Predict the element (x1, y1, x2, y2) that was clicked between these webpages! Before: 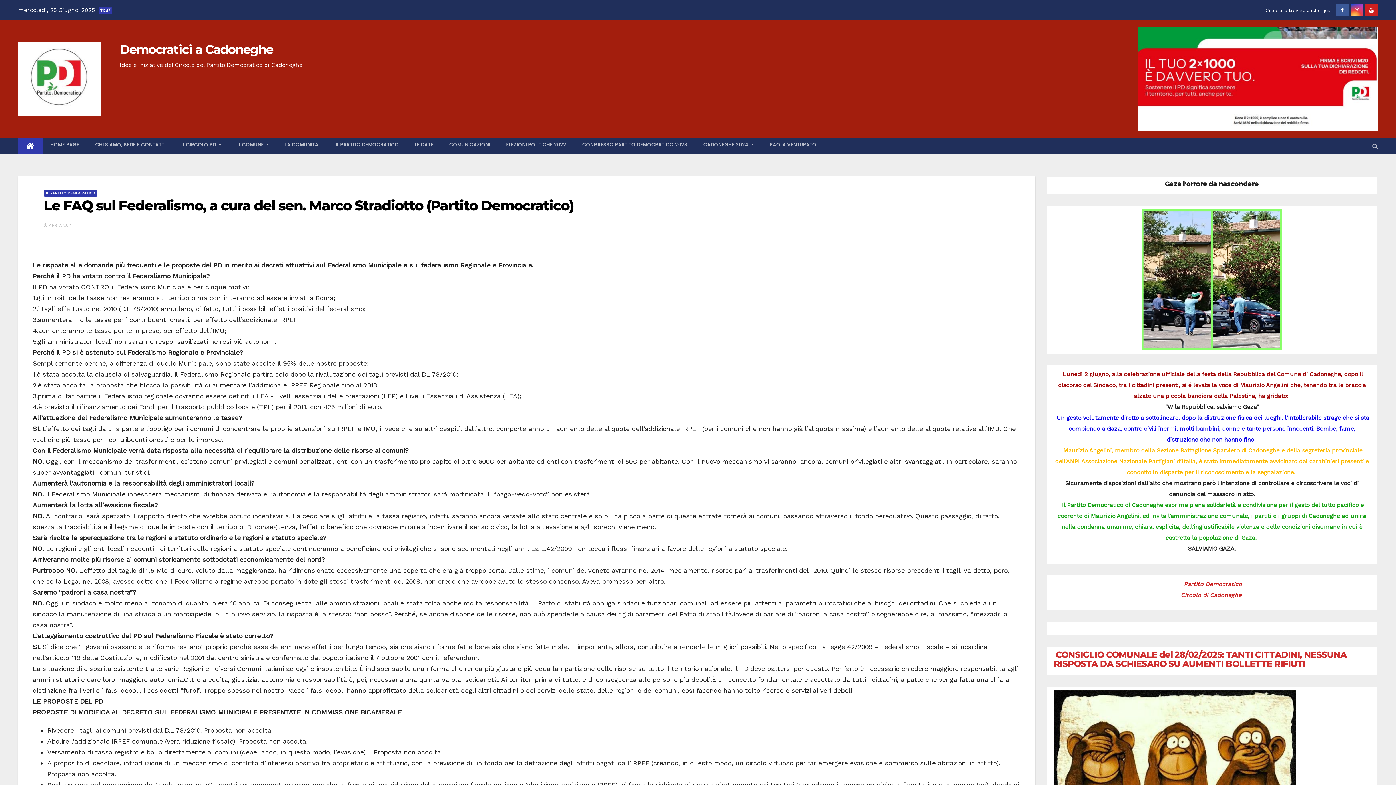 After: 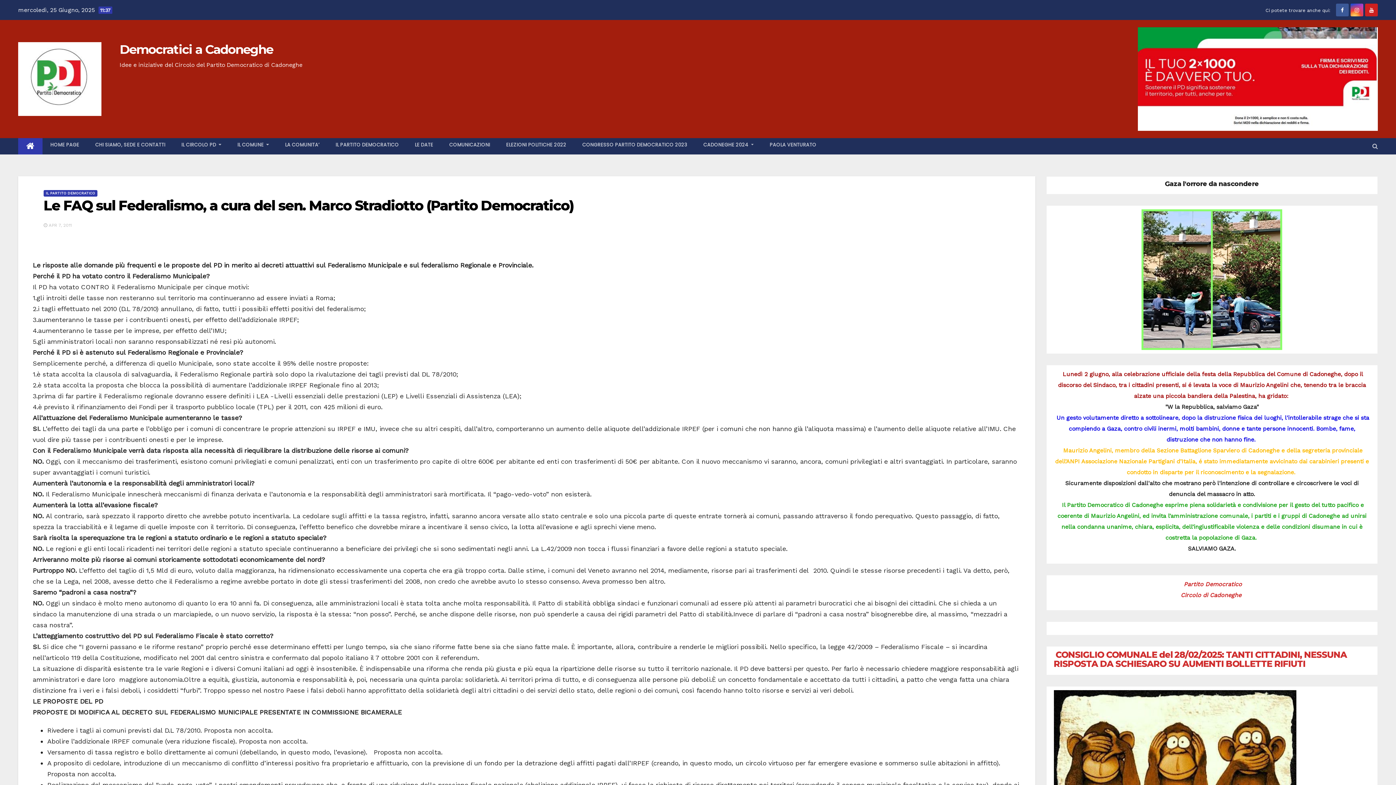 Action: bbox: (1369, 7, 1374, 13)